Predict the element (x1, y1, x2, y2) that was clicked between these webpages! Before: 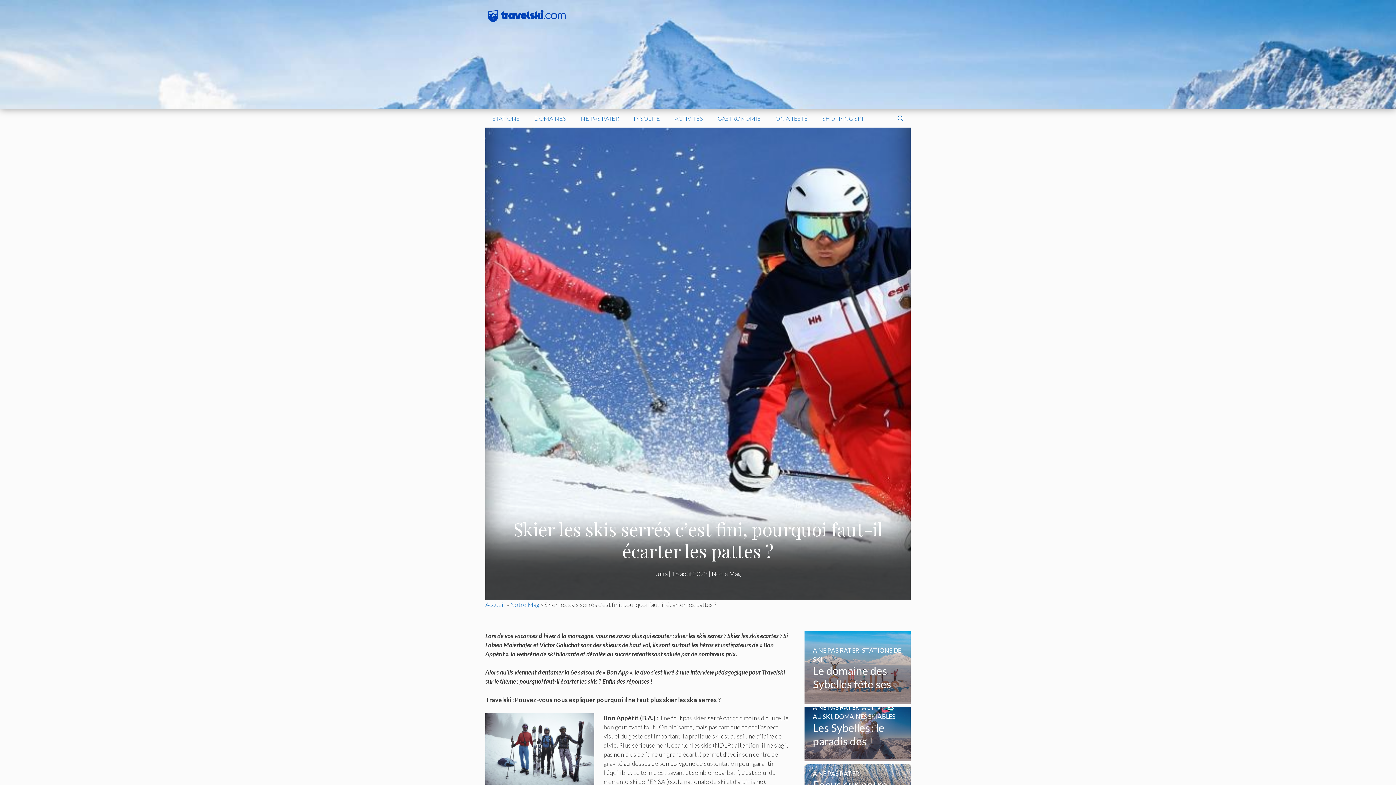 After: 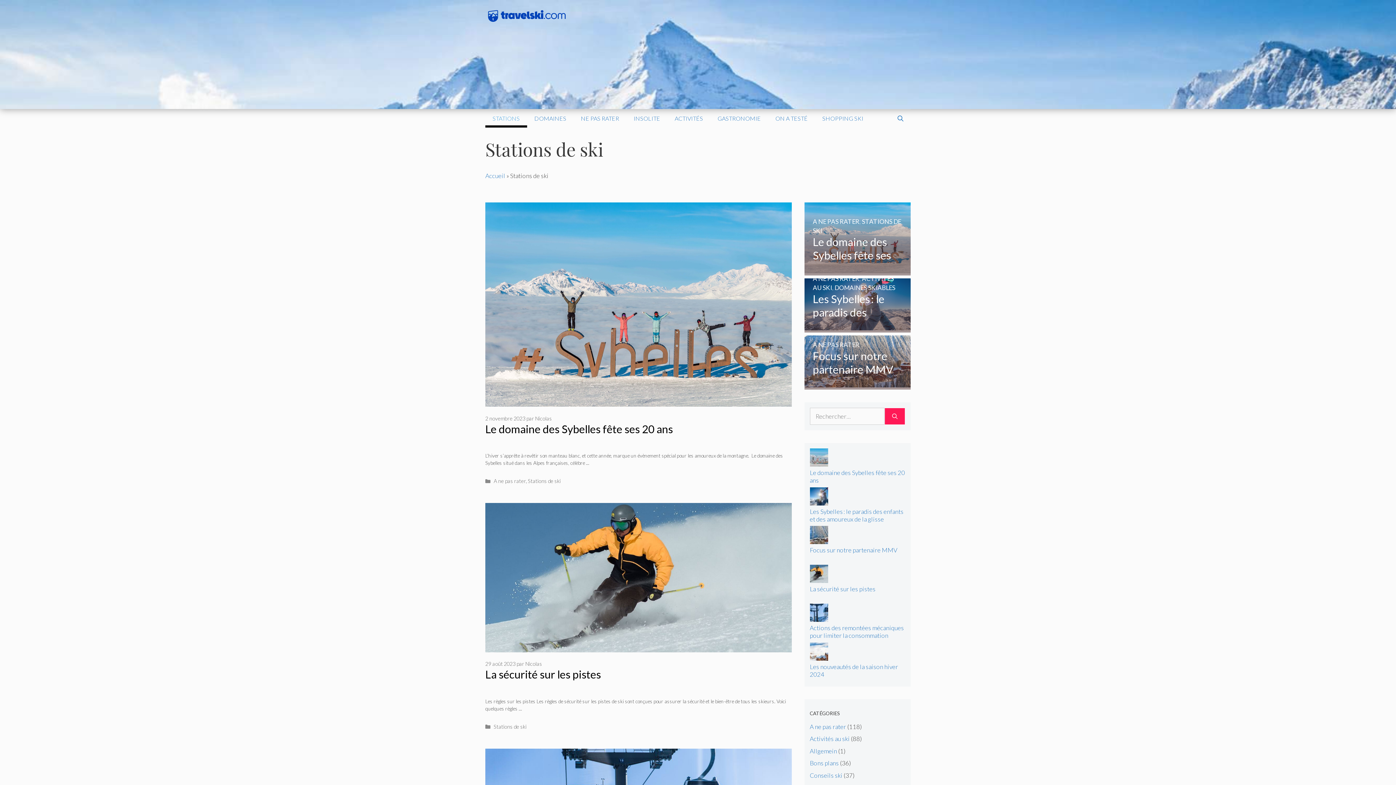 Action: bbox: (485, 109, 527, 127) label: STATIONS